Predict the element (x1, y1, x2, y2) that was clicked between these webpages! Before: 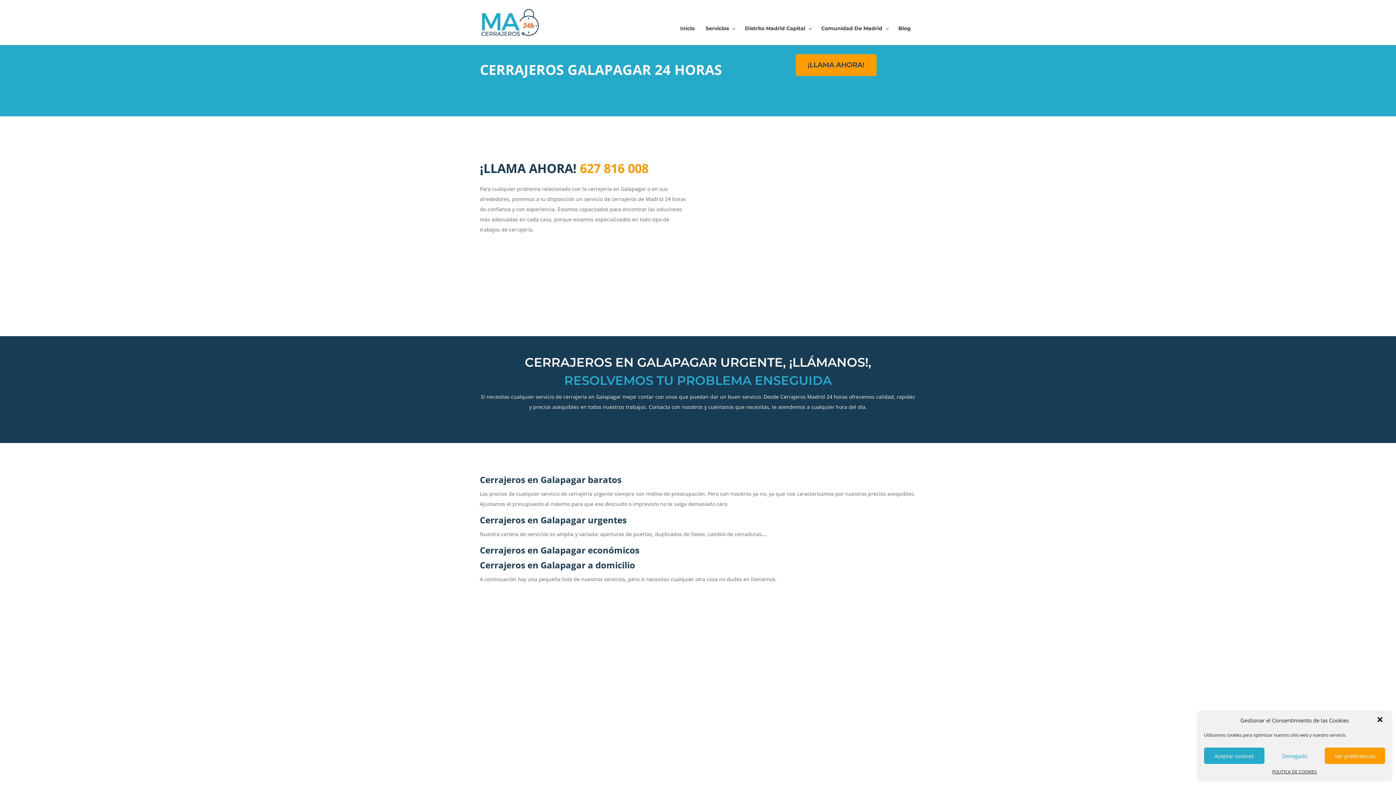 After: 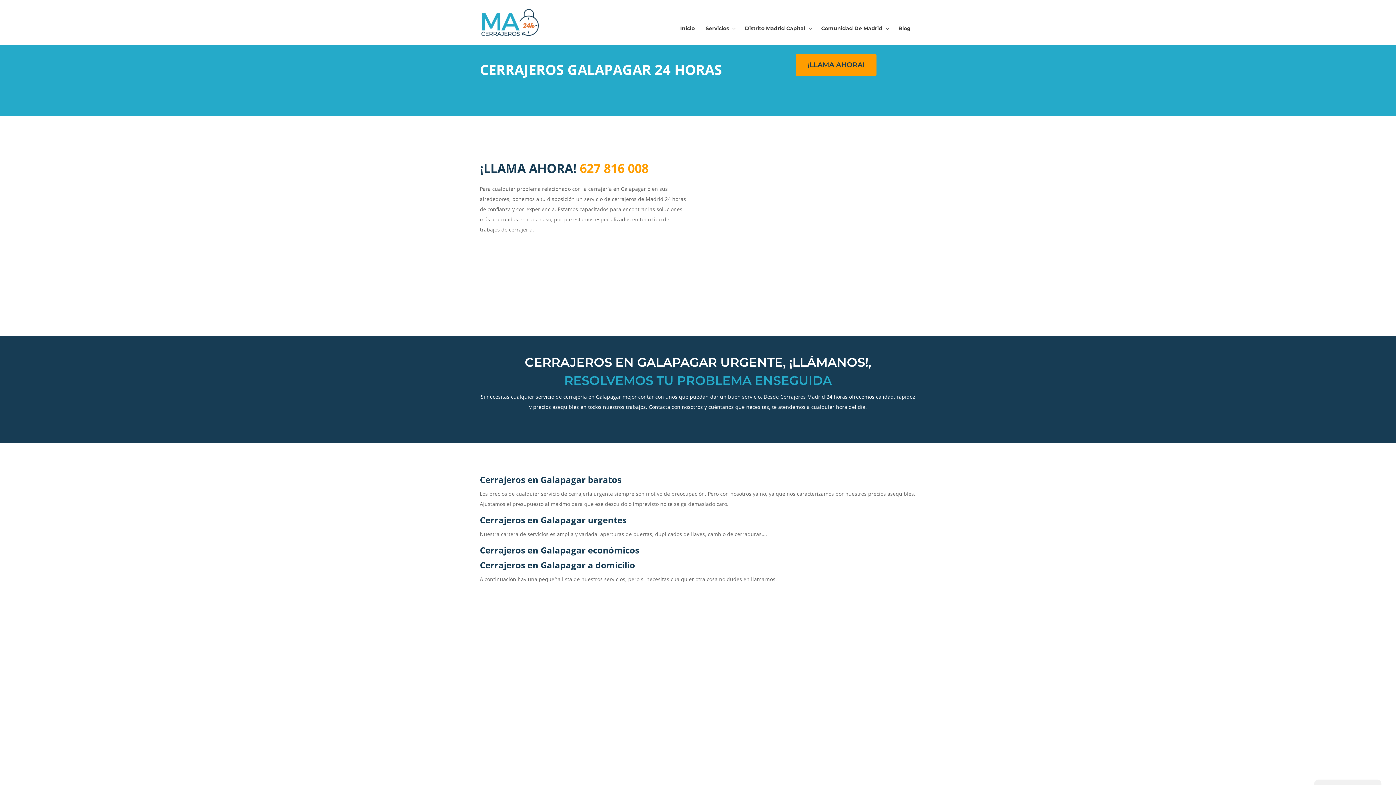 Action: bbox: (1376, 716, 1385, 725)